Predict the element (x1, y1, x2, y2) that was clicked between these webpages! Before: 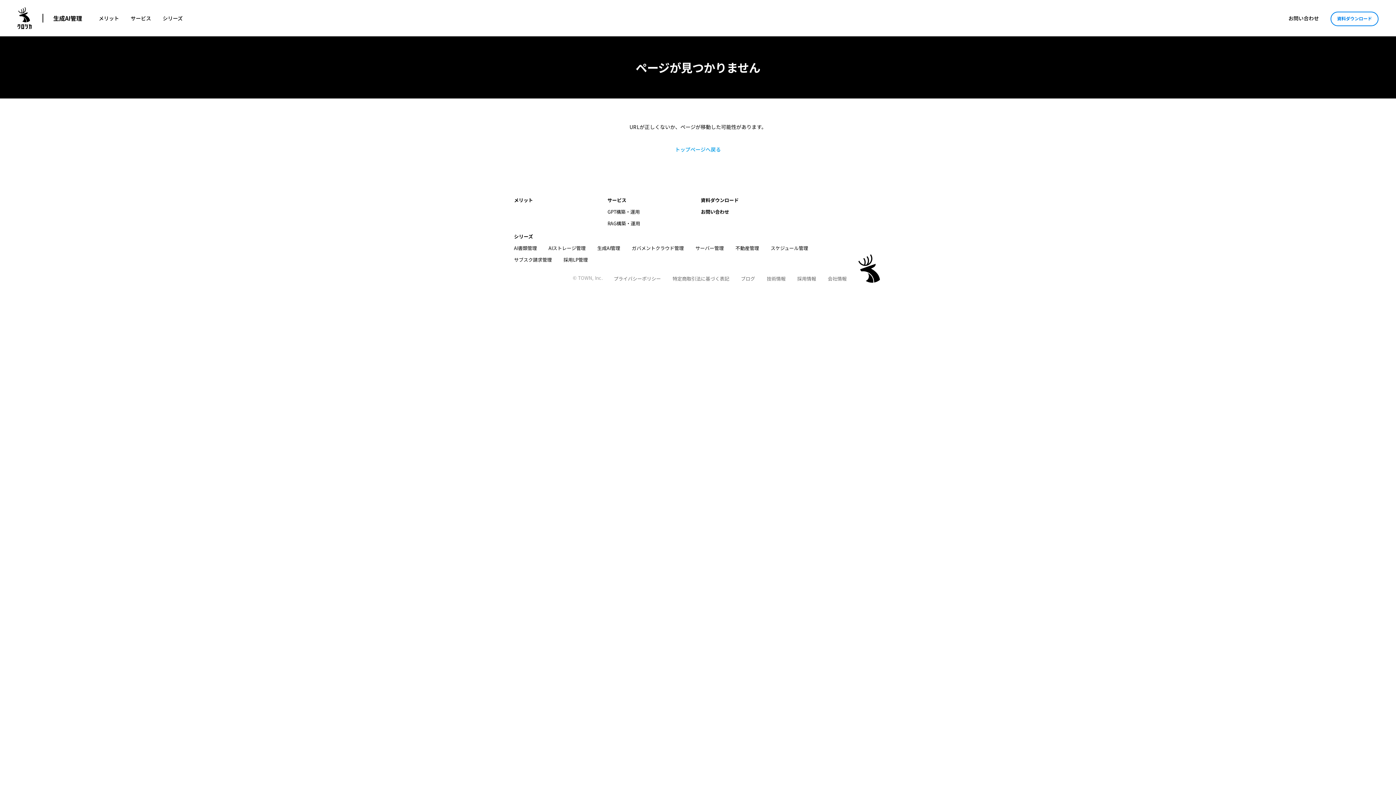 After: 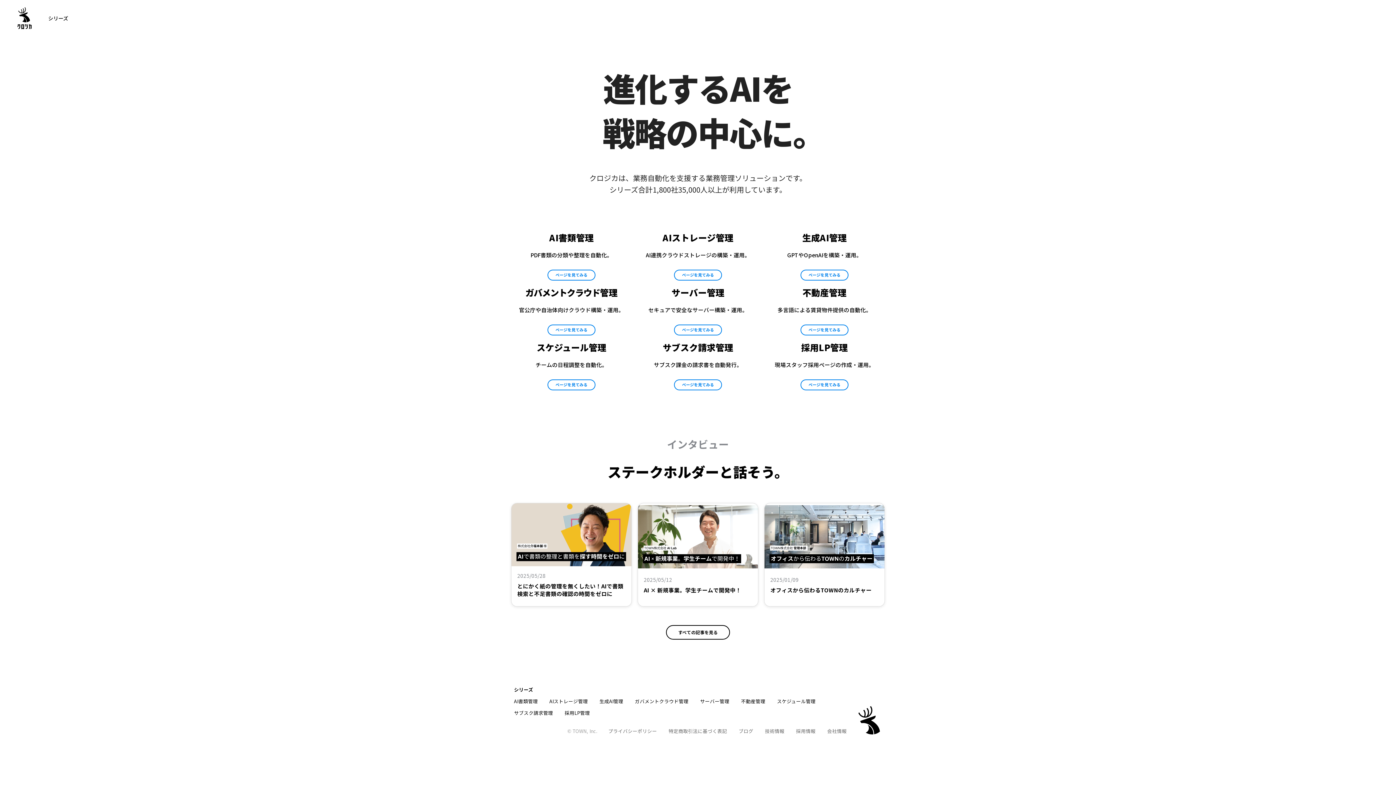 Action: bbox: (858, 264, 882, 271)